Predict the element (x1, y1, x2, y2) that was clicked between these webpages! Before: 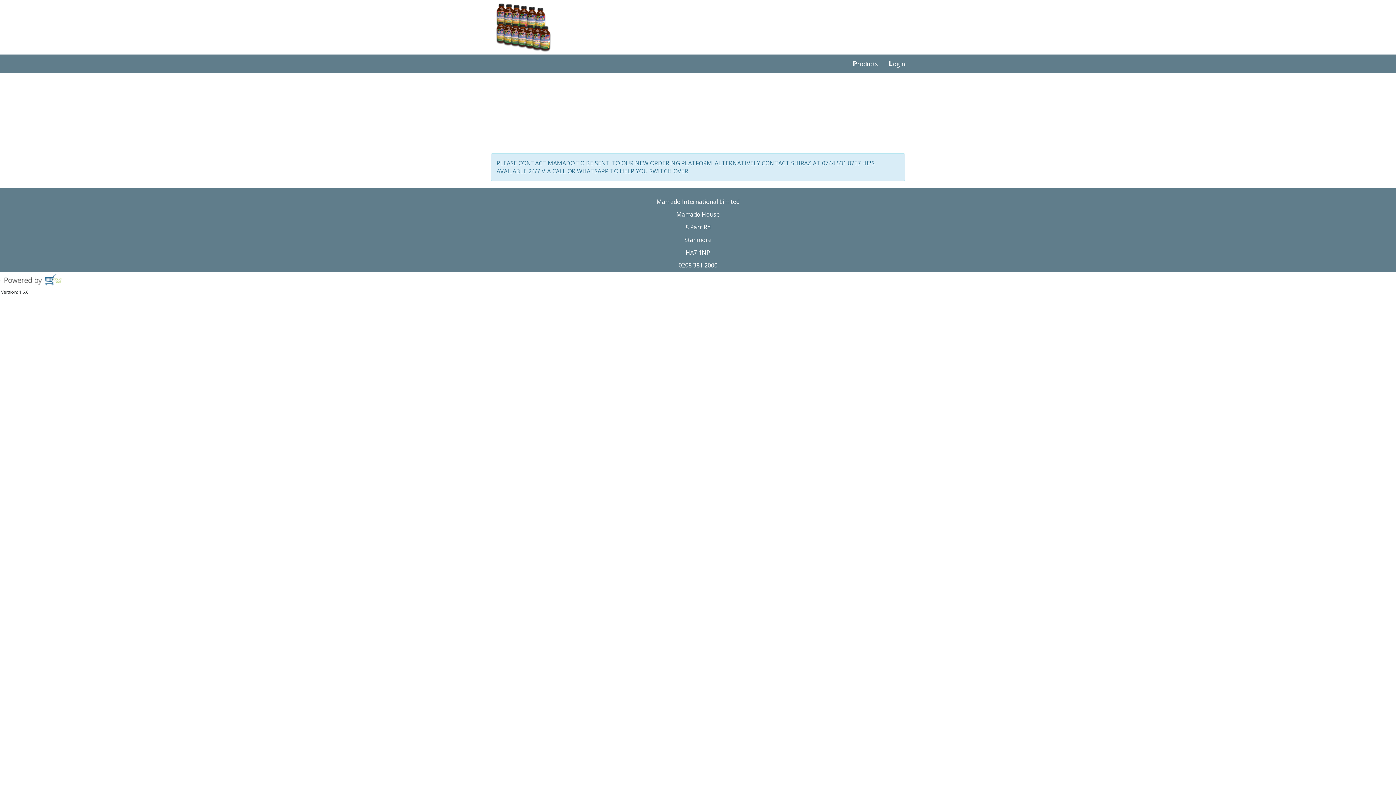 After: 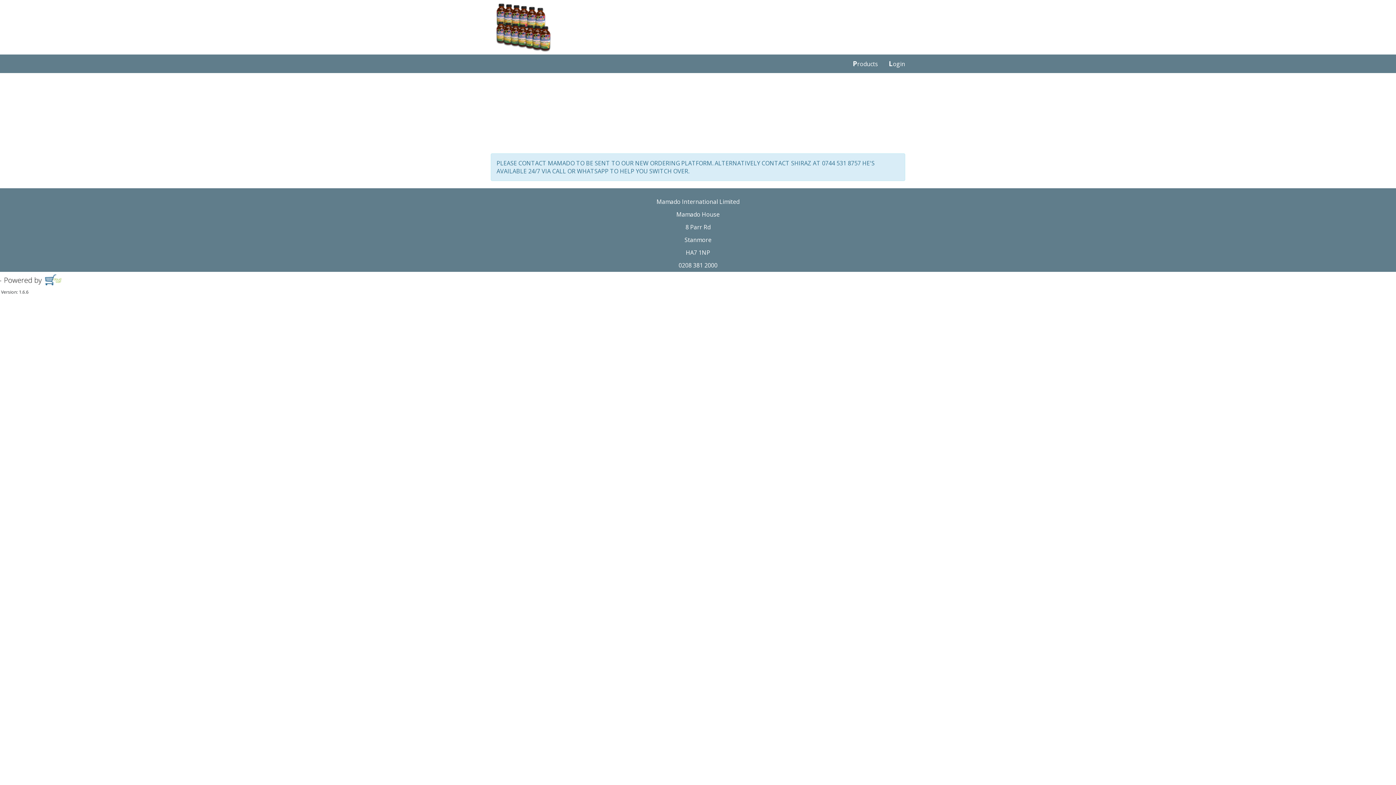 Action: bbox: (2, 275, 64, 283)